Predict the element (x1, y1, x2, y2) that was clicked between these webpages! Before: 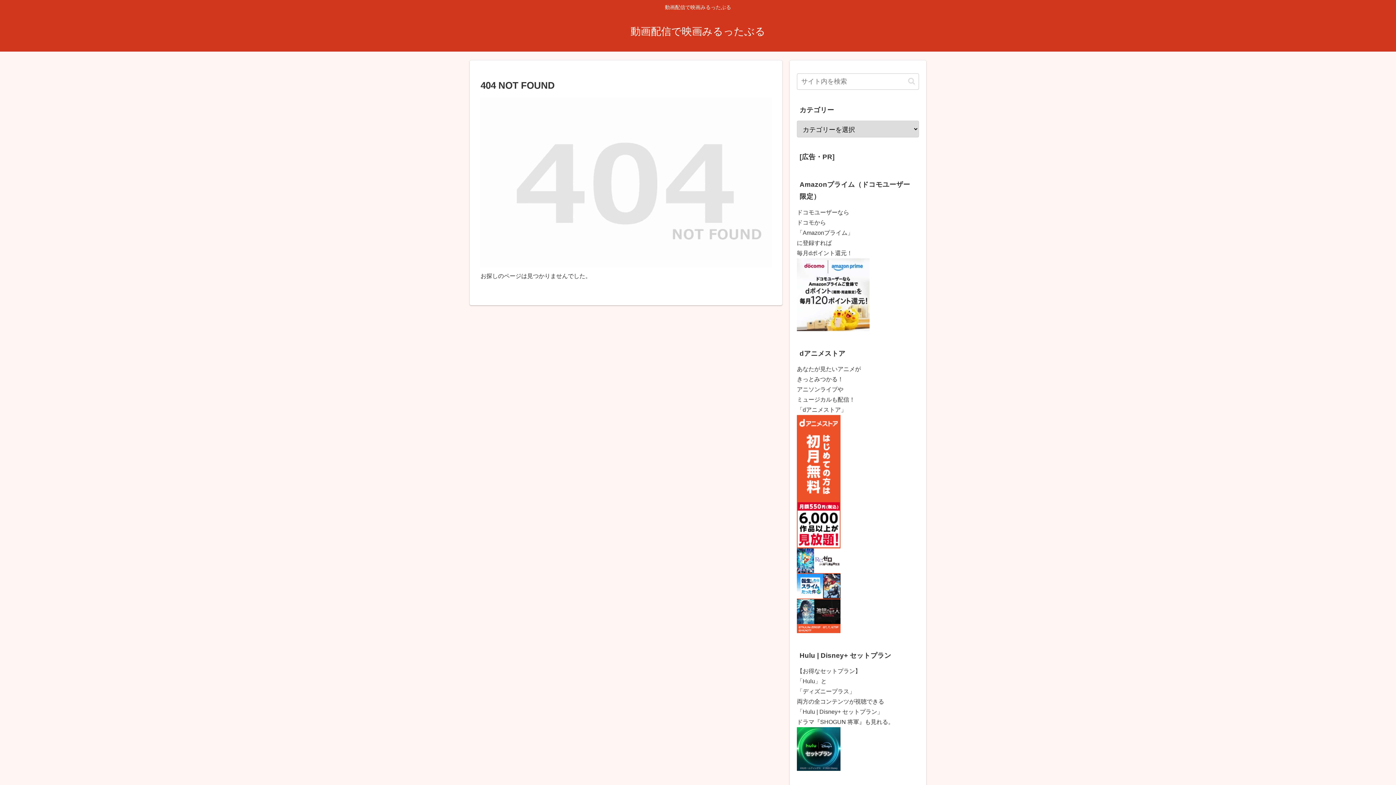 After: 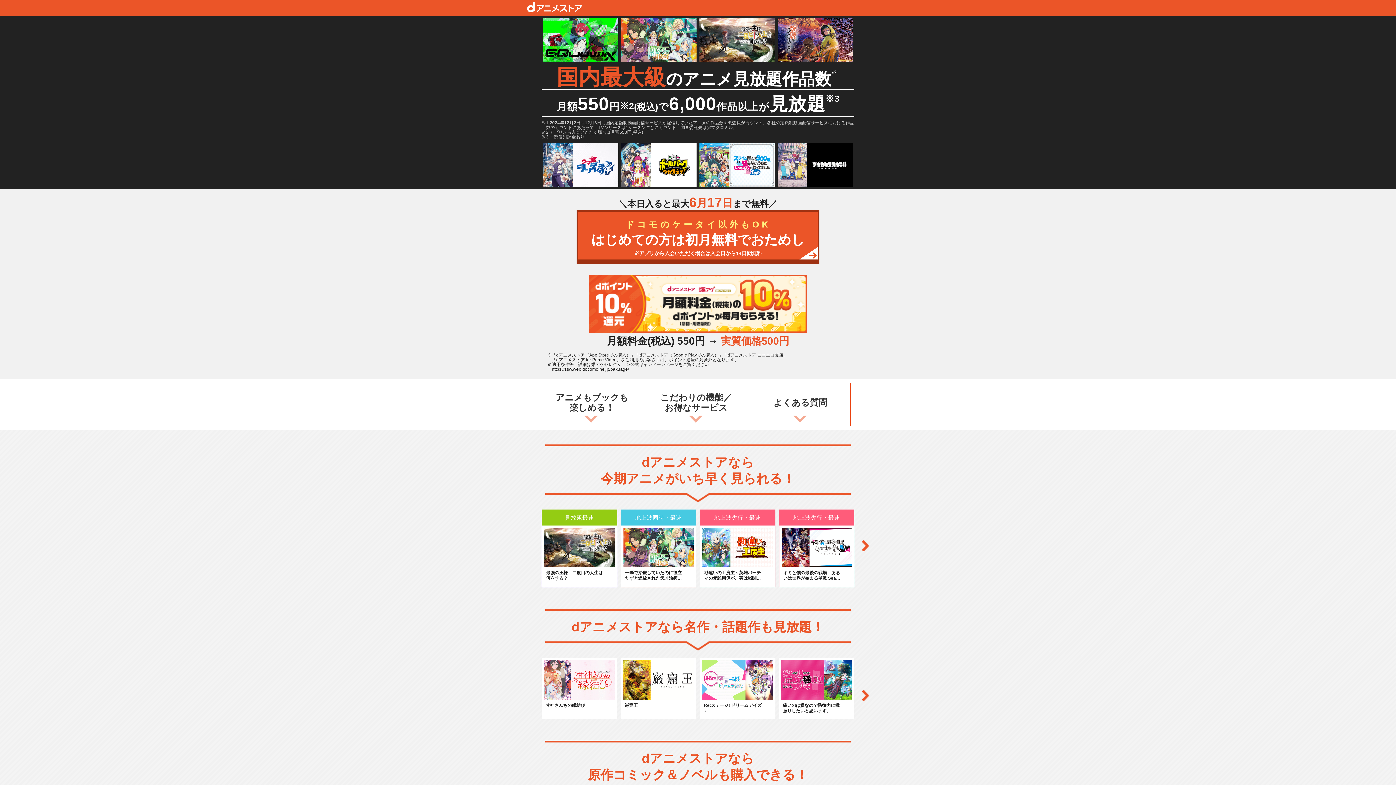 Action: bbox: (797, 628, 840, 634)